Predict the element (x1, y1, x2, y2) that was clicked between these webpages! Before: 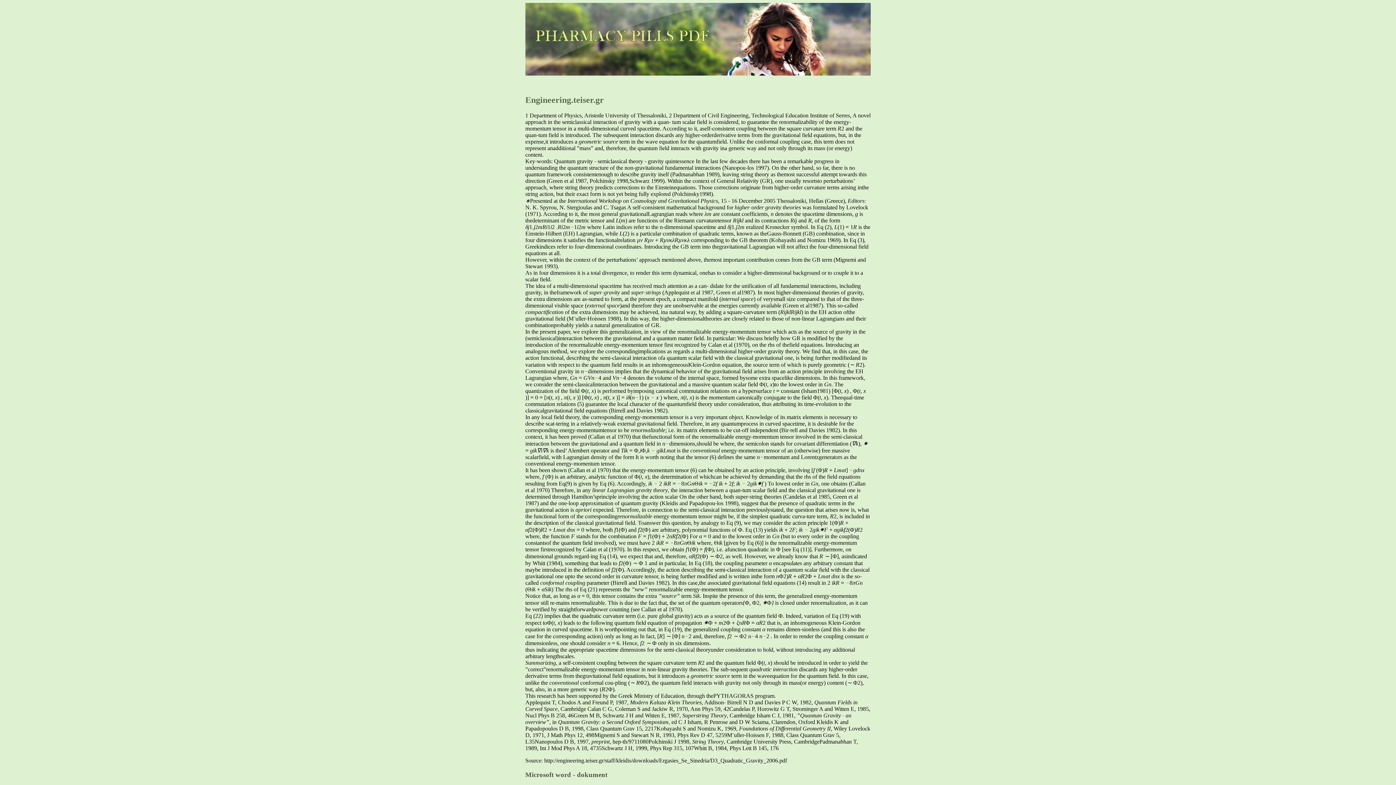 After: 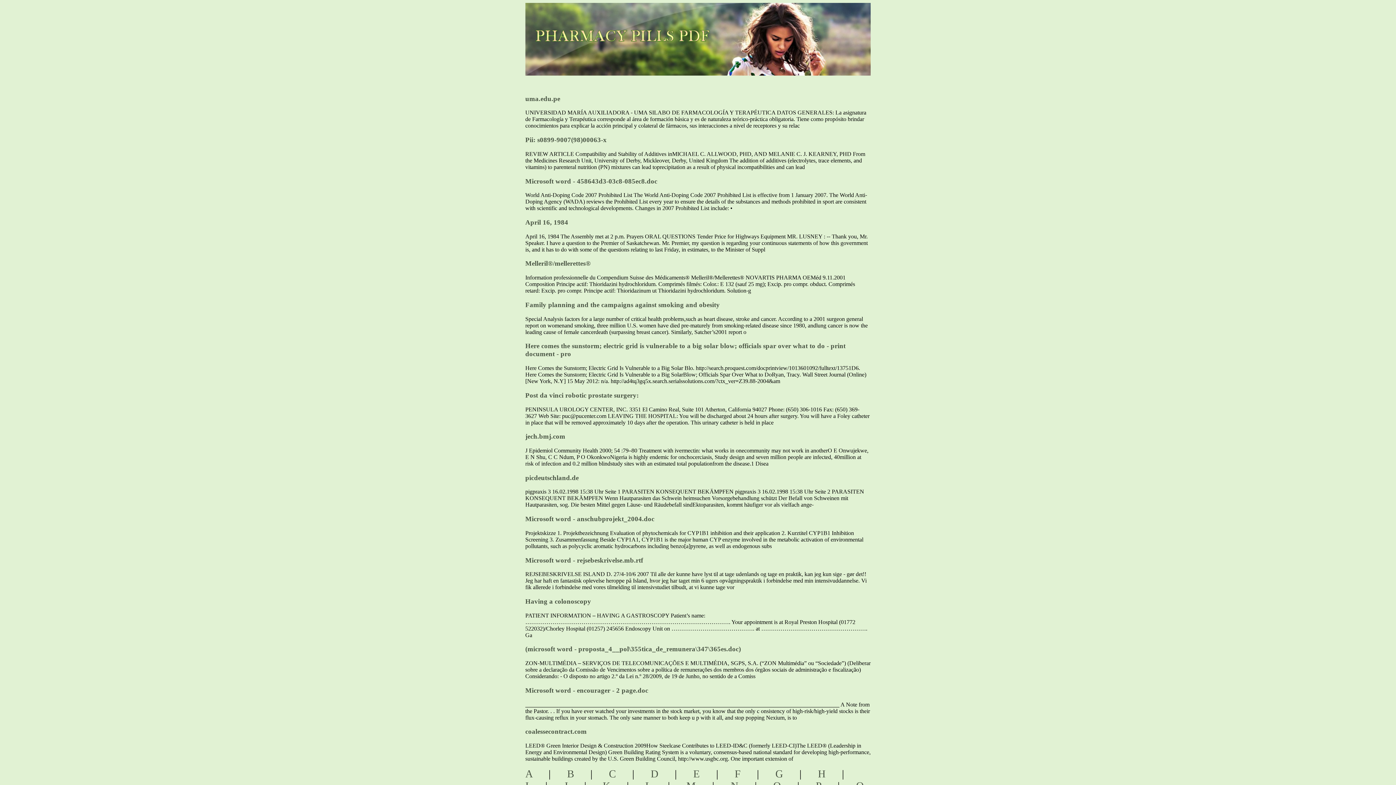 Action: bbox: (520, 6, 739, 44) label: pharmacy pills pdf